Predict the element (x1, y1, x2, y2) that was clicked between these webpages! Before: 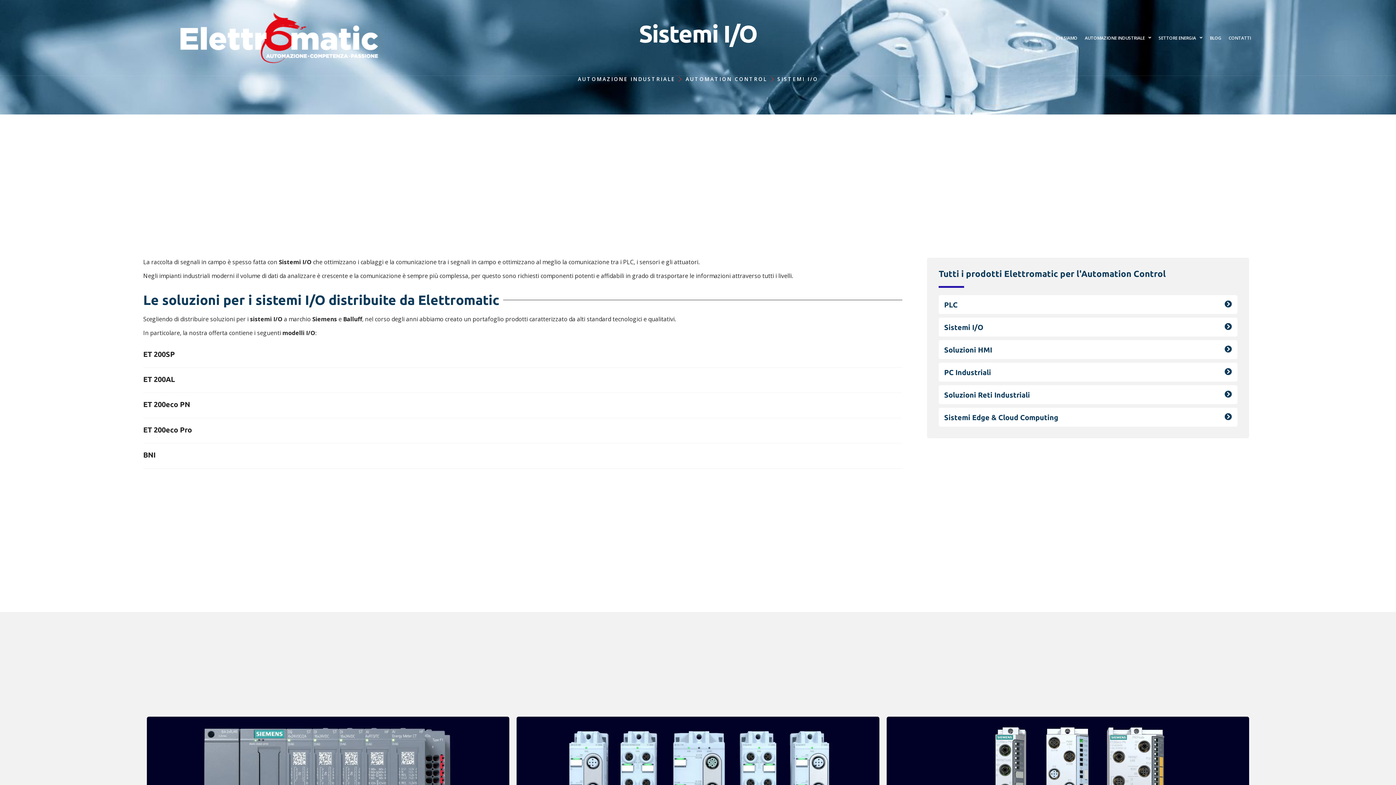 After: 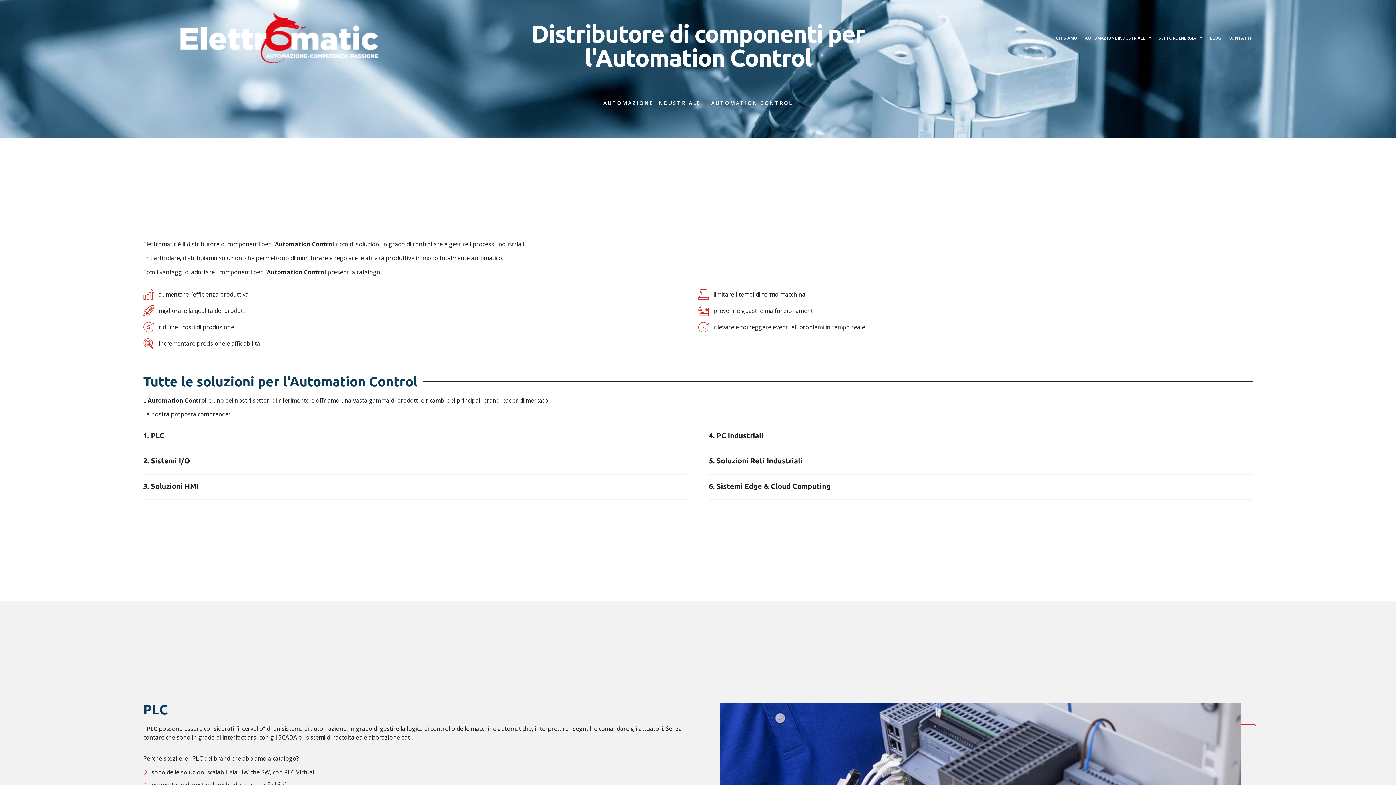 Action: bbox: (677, 76, 767, 82) label: AUTOMATION CONTROL